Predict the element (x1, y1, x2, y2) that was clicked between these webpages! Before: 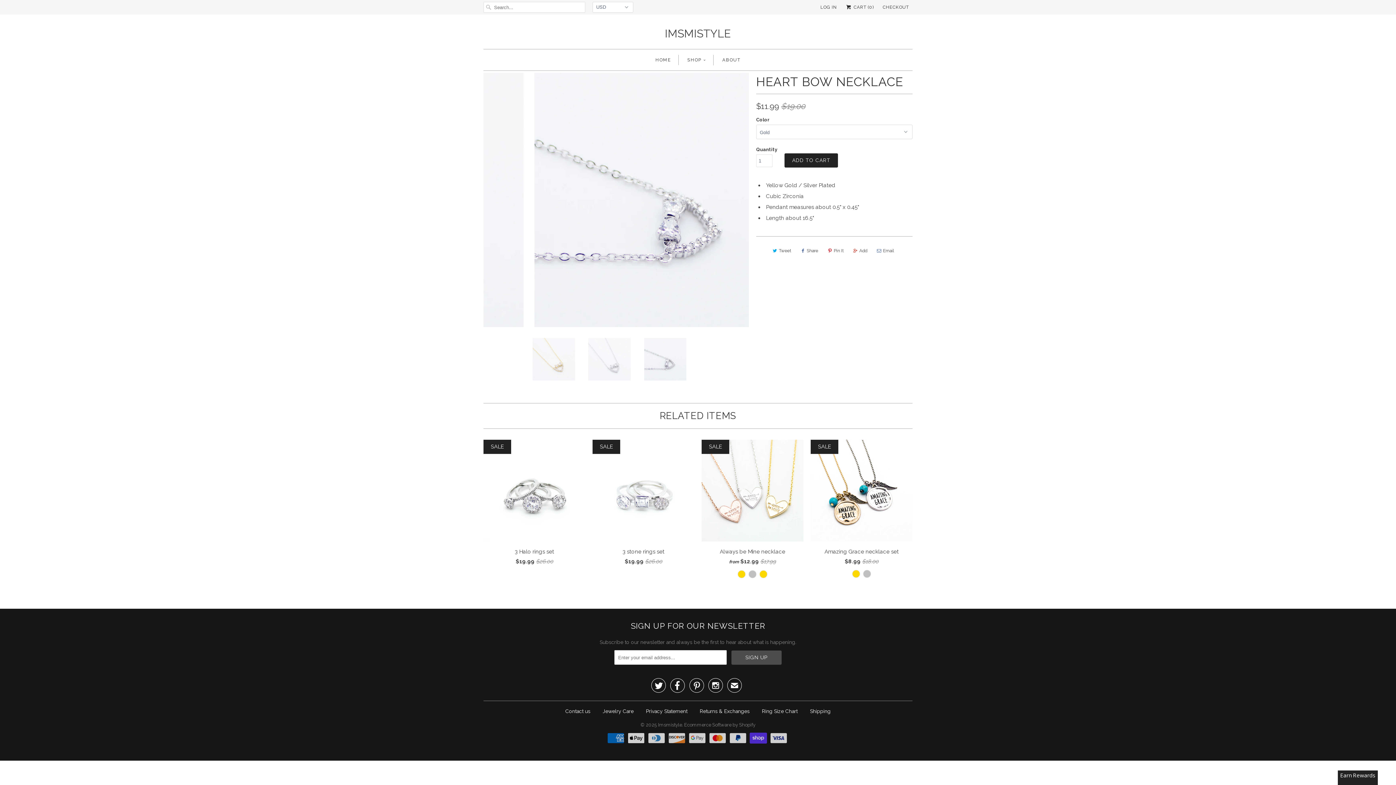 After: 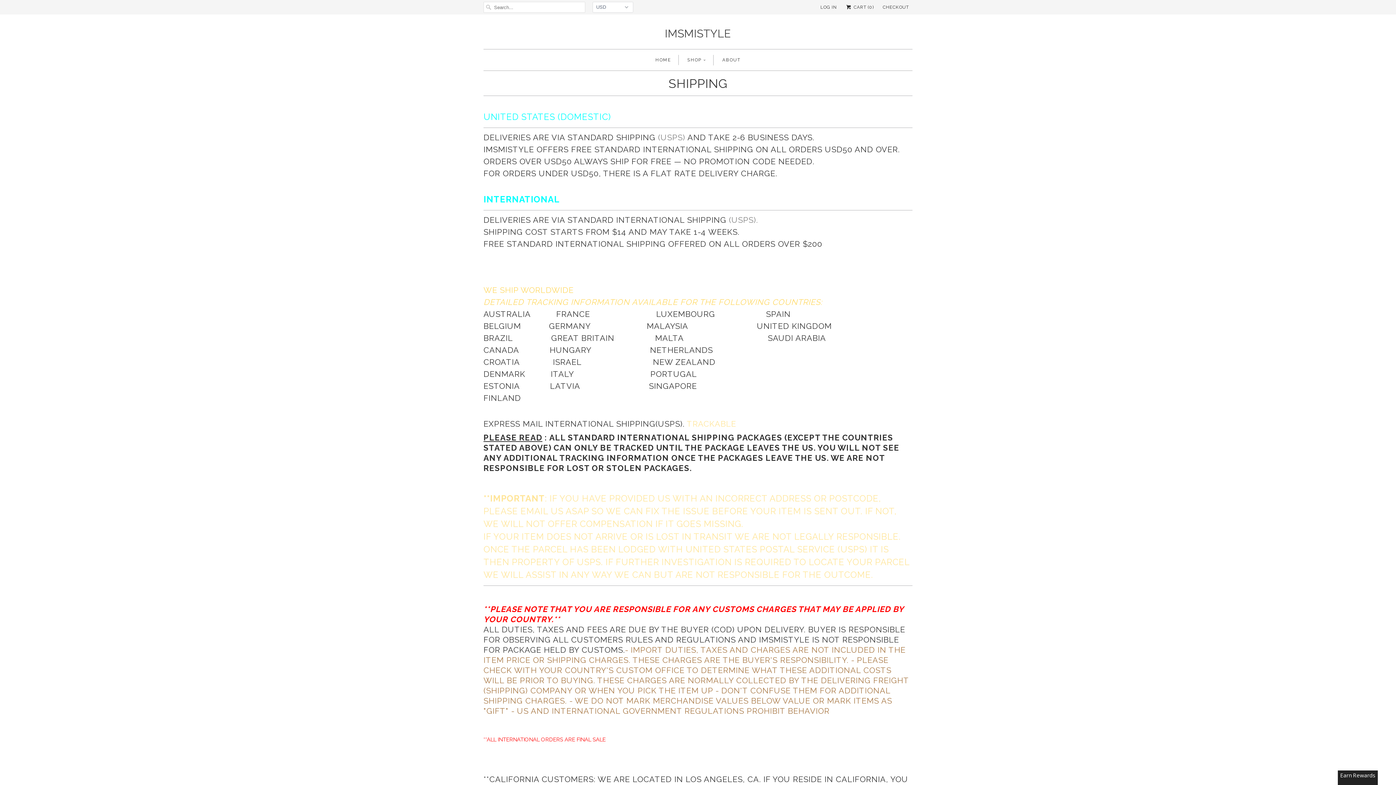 Action: bbox: (810, 708, 830, 714) label: Shipping